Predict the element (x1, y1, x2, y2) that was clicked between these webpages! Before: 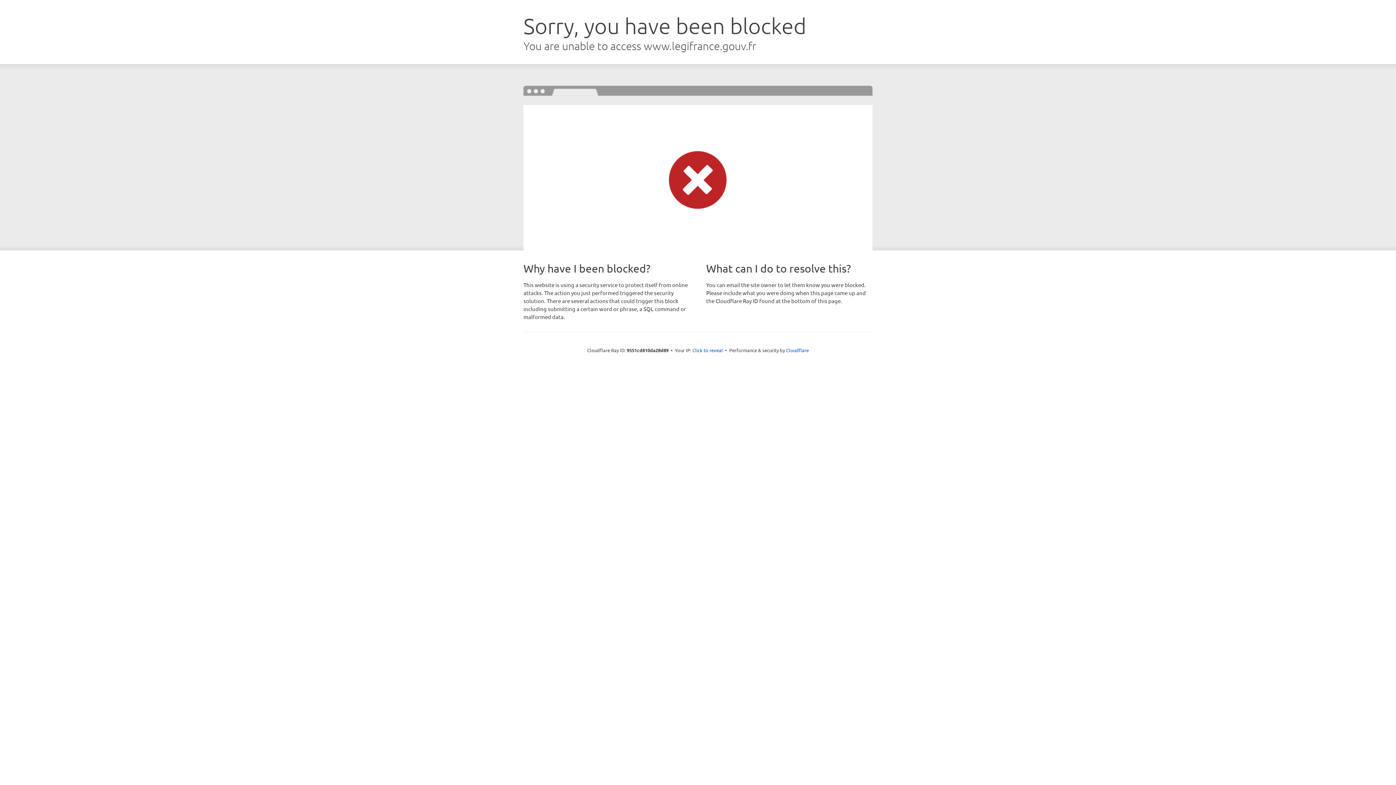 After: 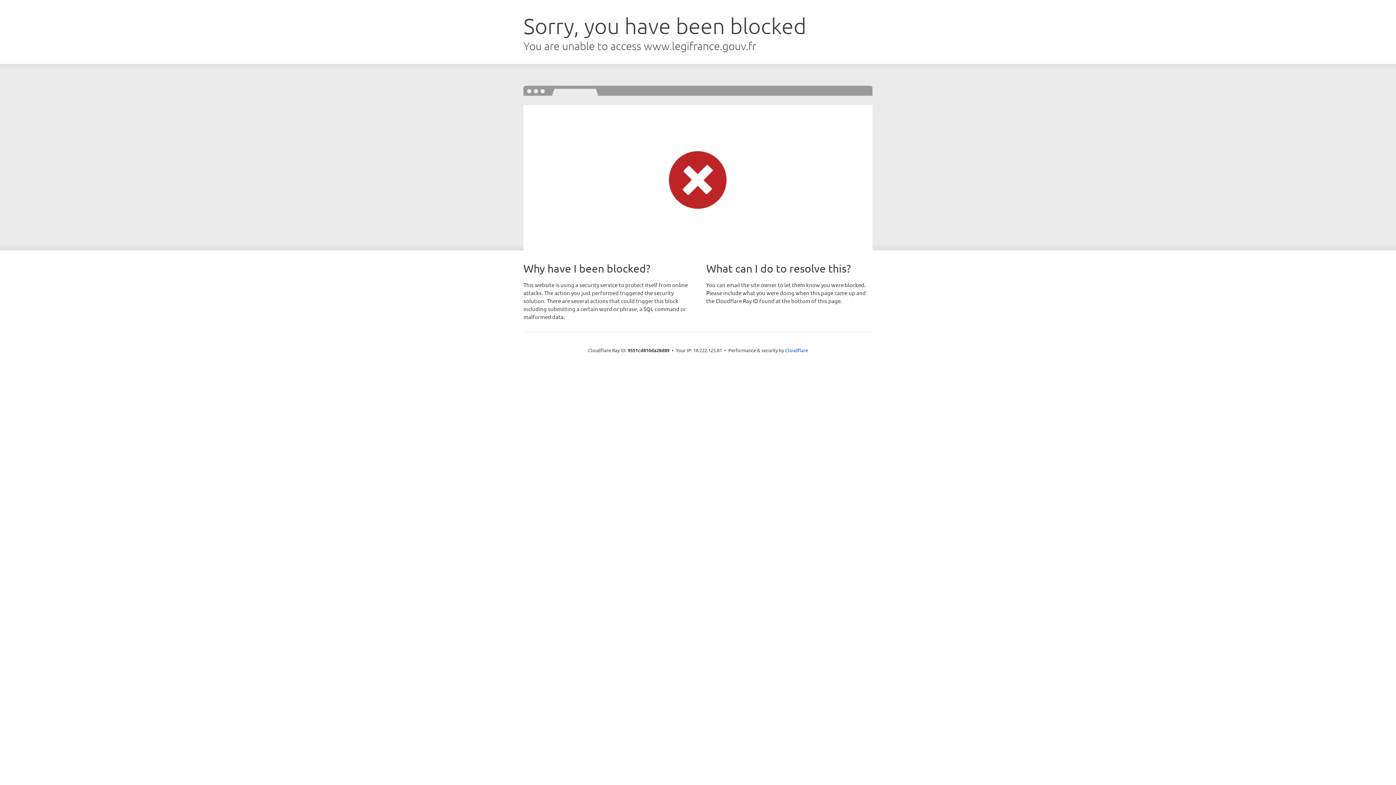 Action: label: Click to reveal bbox: (692, 346, 723, 353)